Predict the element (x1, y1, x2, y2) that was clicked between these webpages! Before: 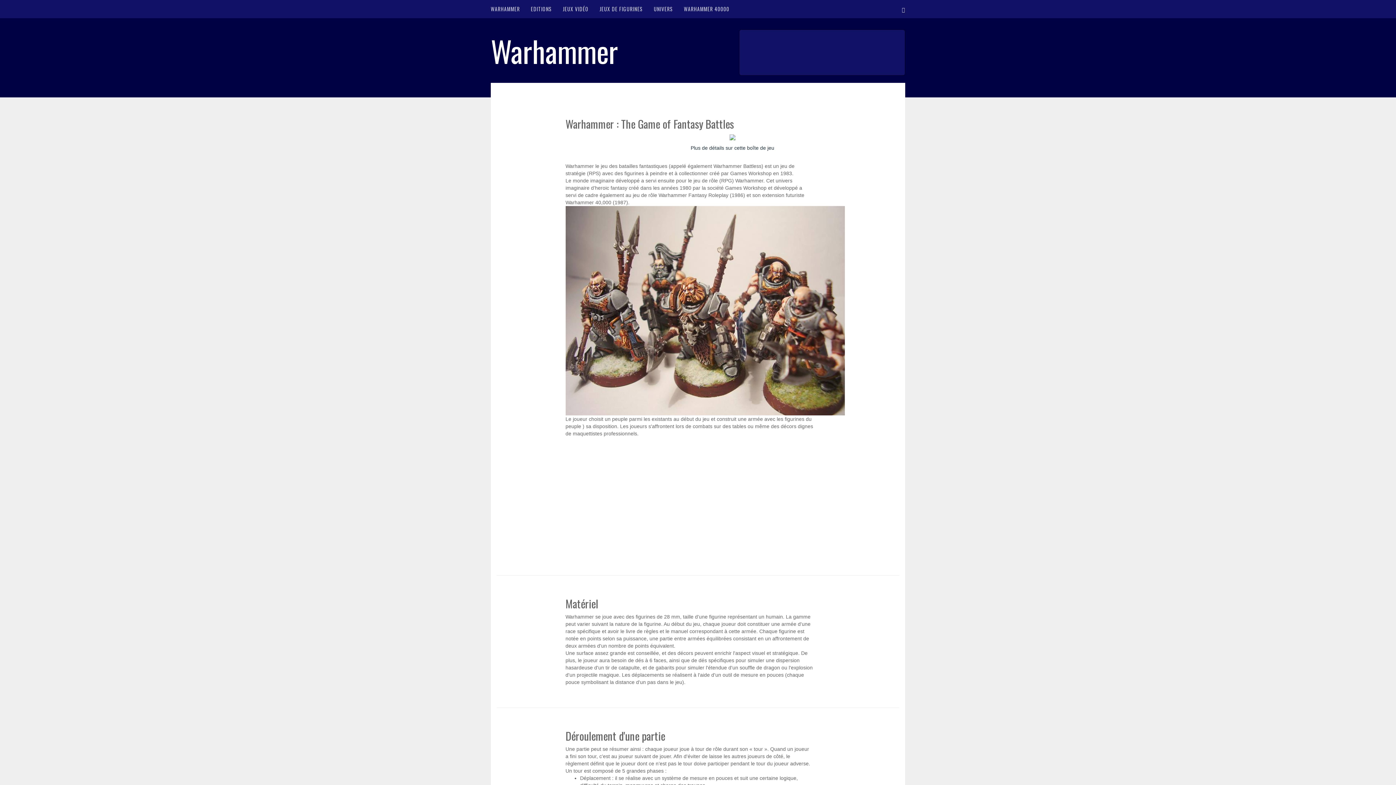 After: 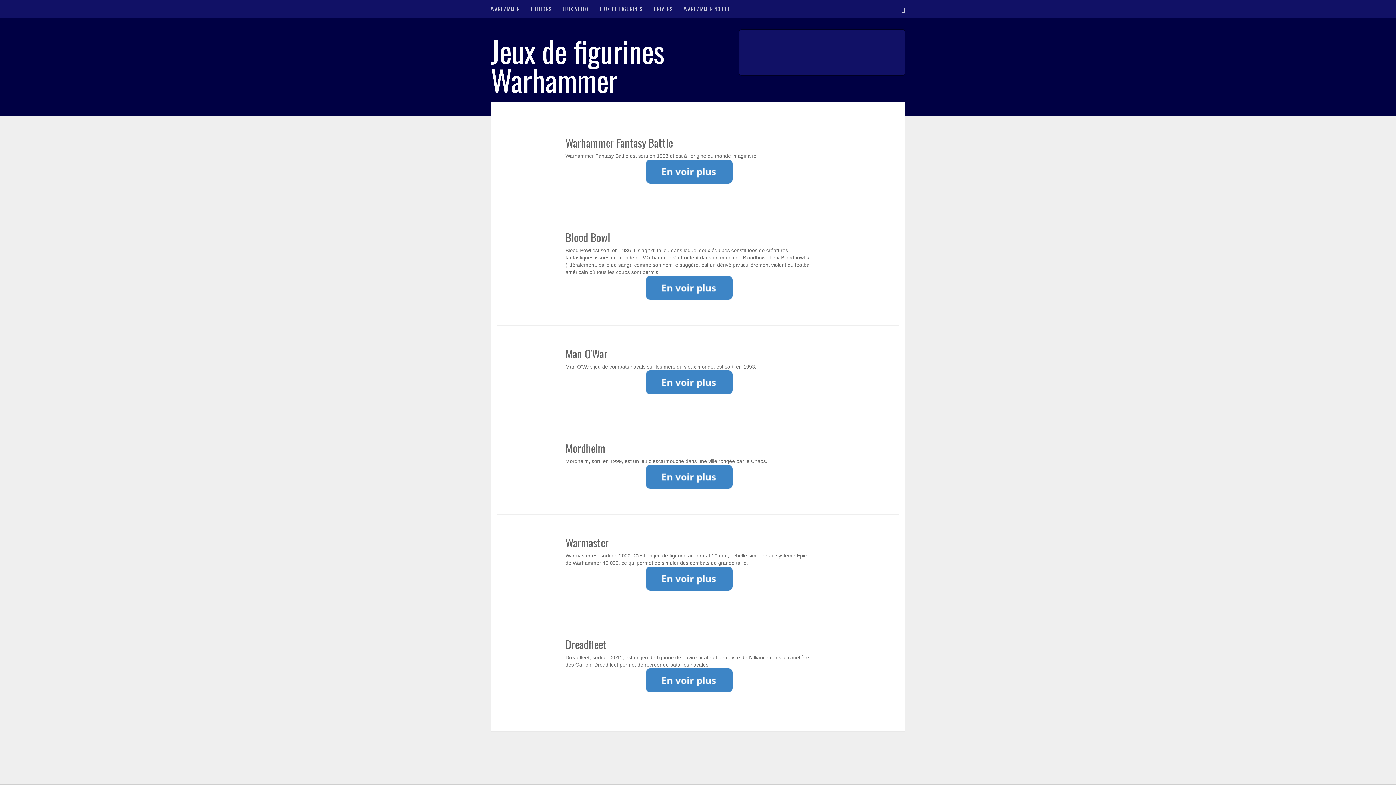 Action: bbox: (594, 0, 648, 18) label: JEUX DE FIGURINES